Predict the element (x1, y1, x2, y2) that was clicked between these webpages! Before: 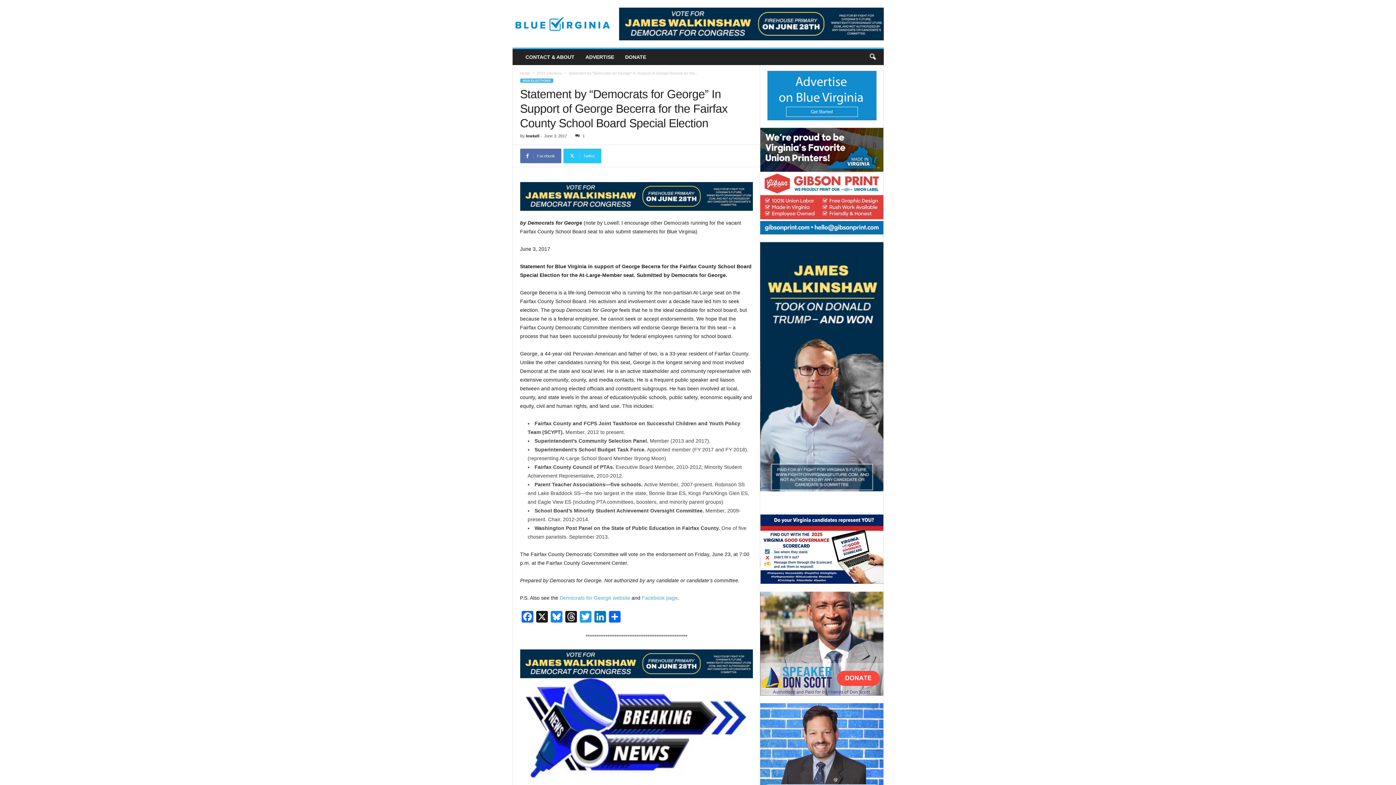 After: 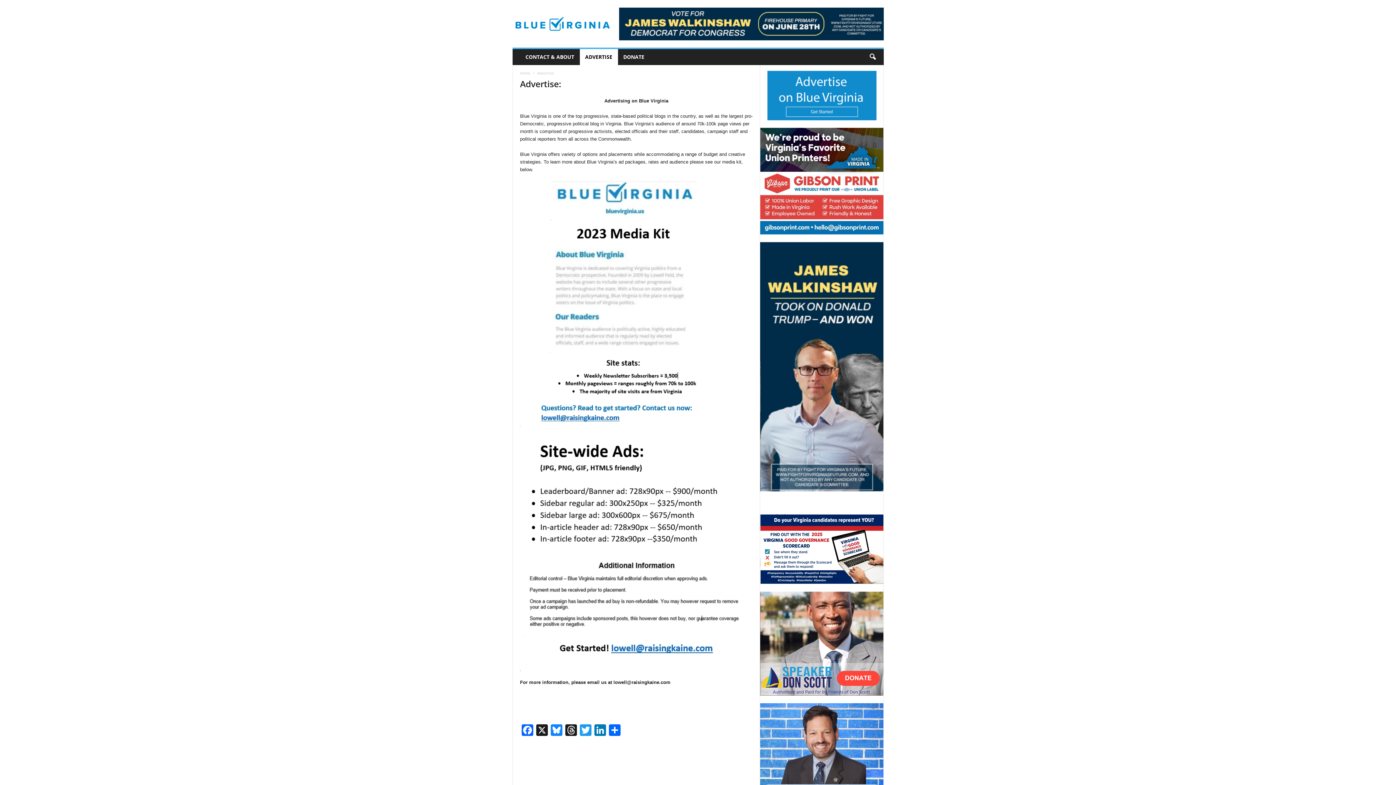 Action: bbox: (767, 70, 876, 120)